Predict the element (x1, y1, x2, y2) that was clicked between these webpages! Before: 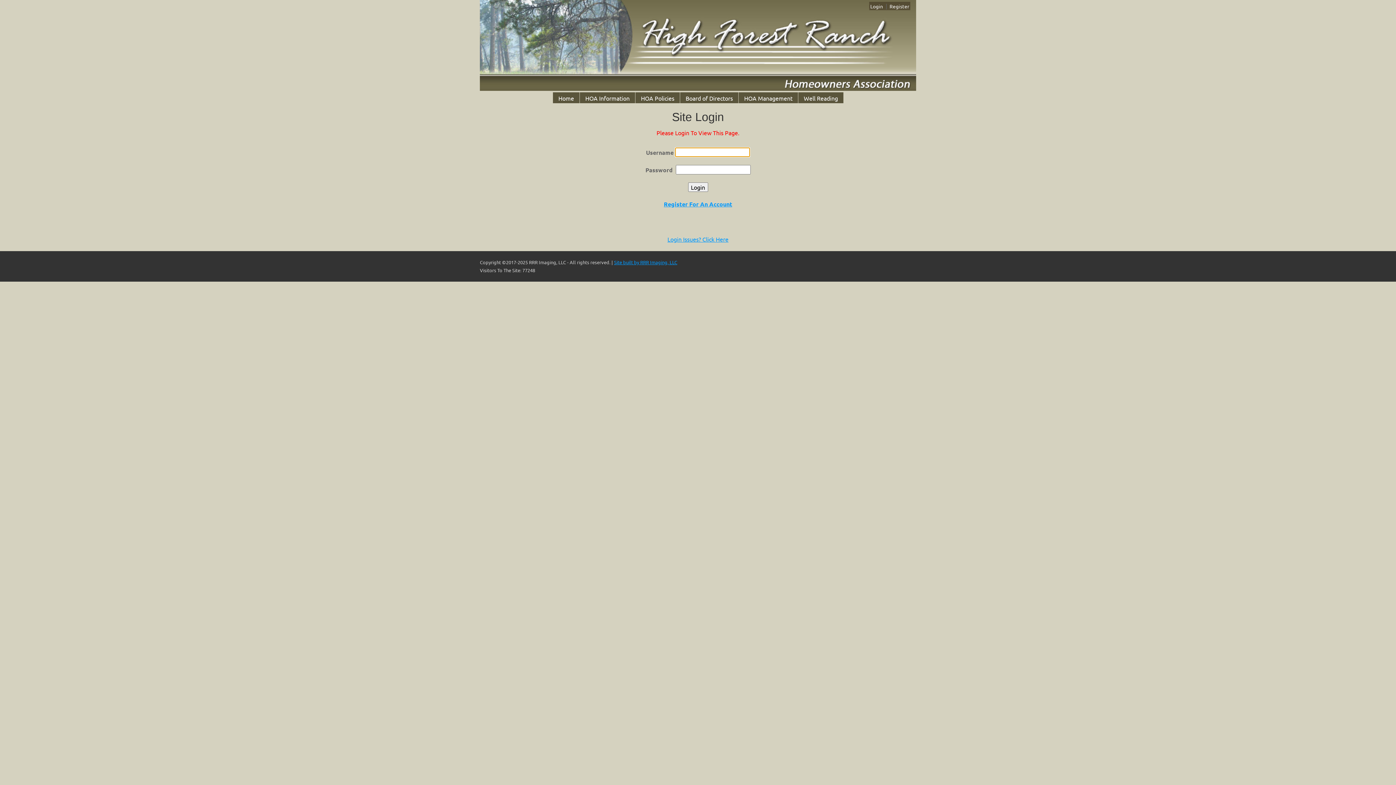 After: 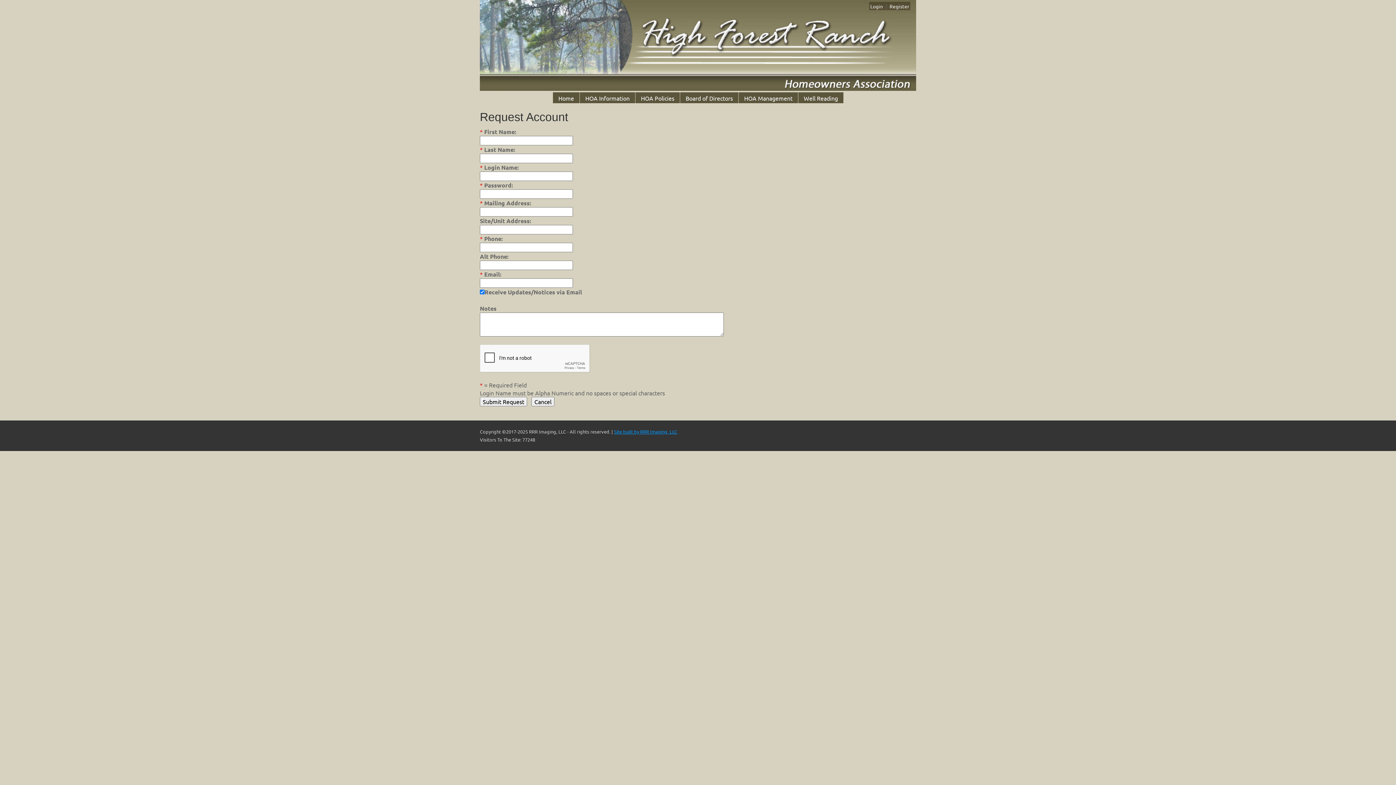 Action: label: Register For An Account bbox: (664, 200, 732, 207)